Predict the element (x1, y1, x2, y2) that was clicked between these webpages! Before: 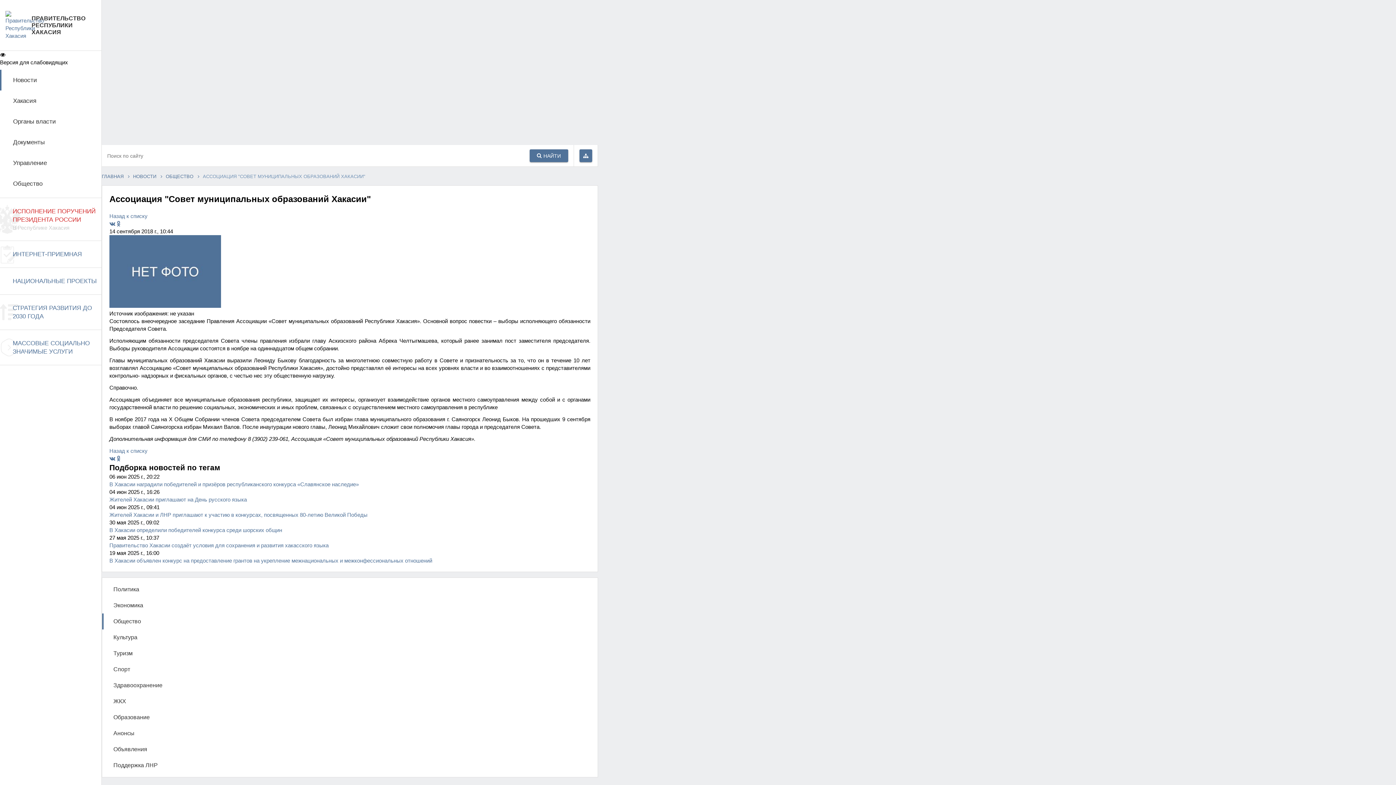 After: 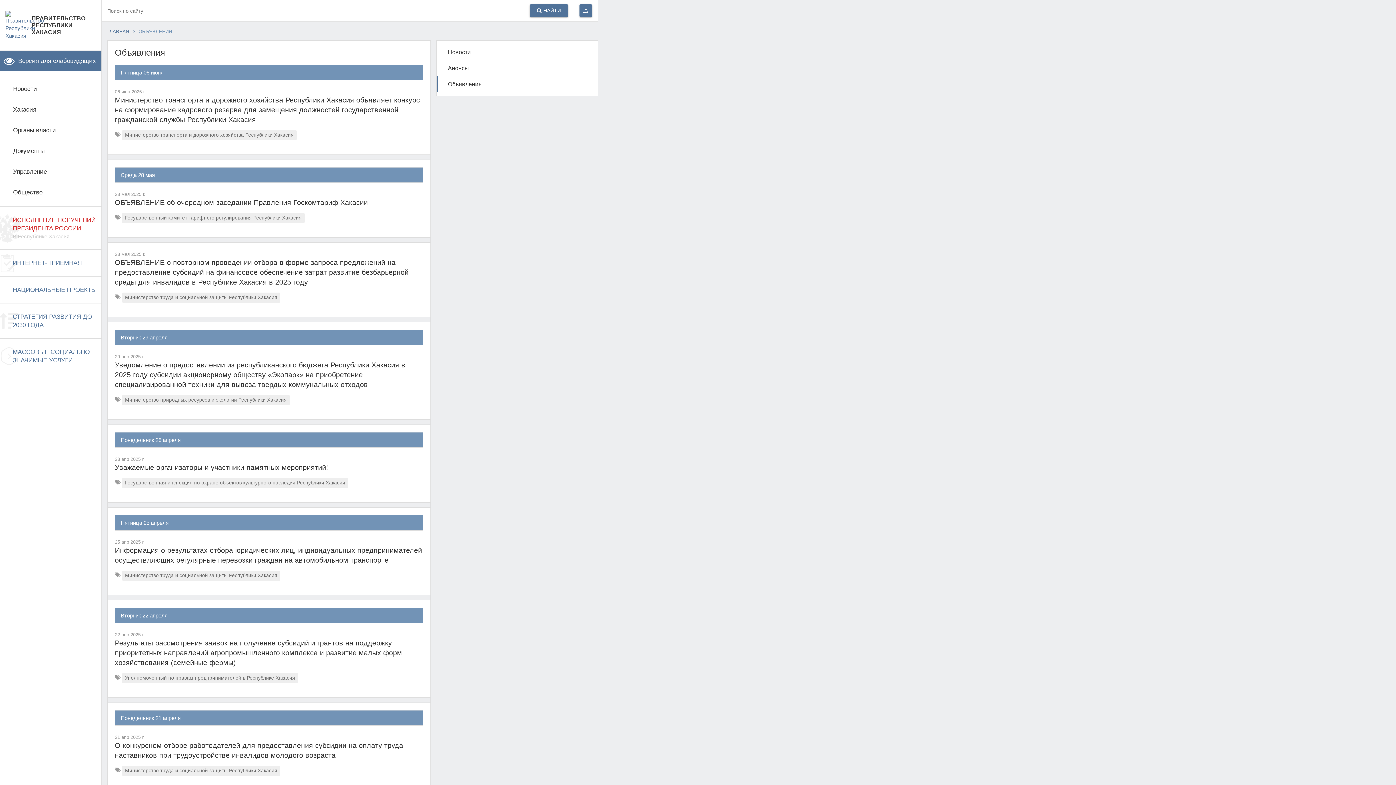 Action: bbox: (102, 741, 597, 757) label: Объявления